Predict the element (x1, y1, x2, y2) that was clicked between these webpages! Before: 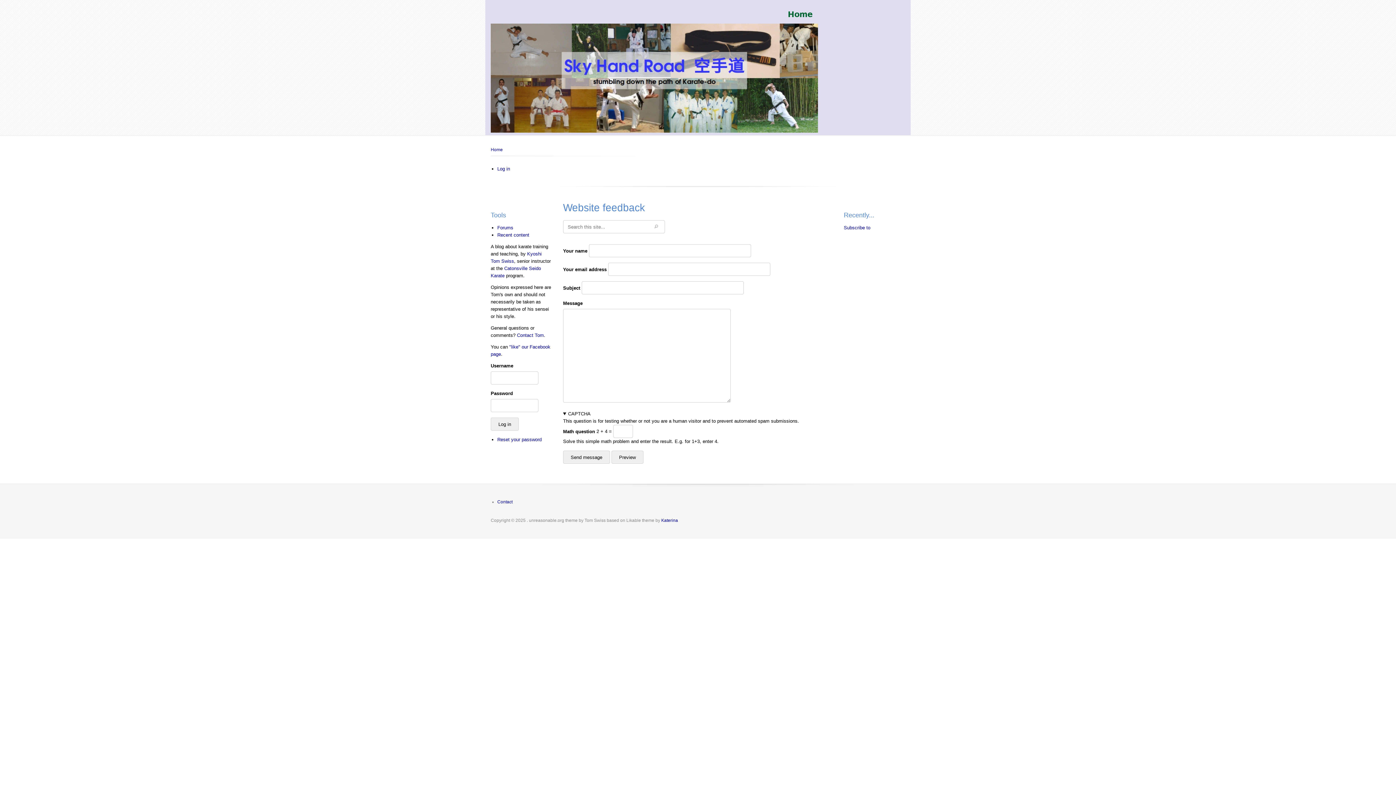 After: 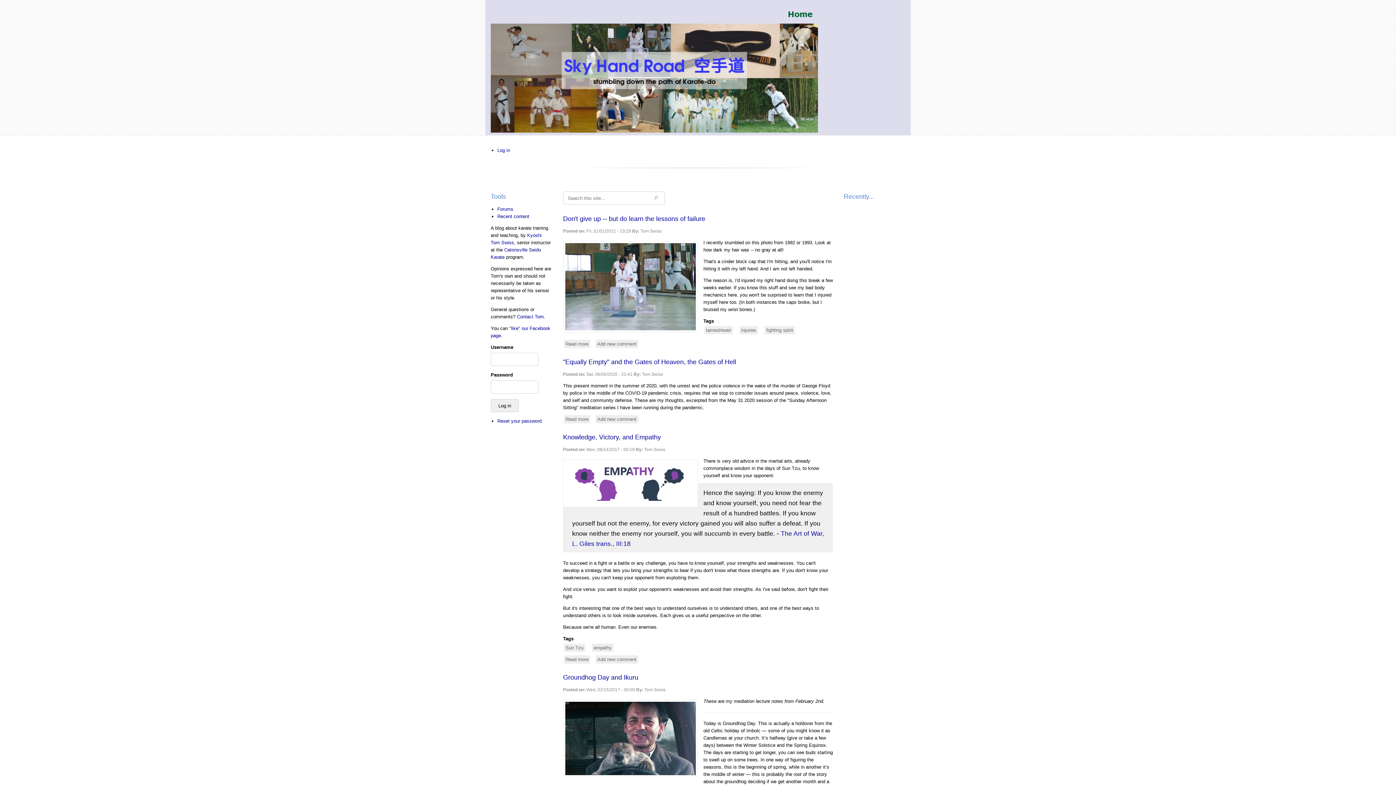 Action: bbox: (490, 5, 818, 132)